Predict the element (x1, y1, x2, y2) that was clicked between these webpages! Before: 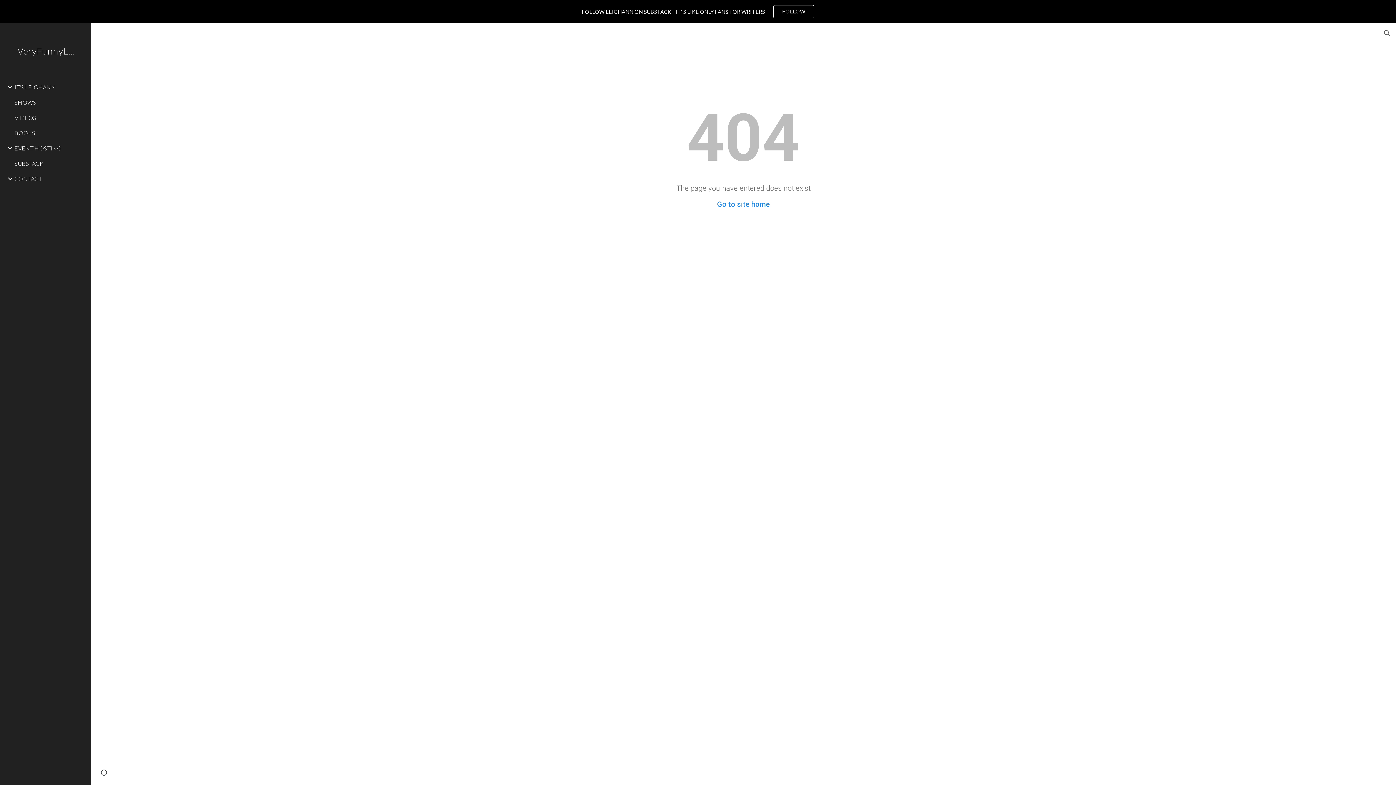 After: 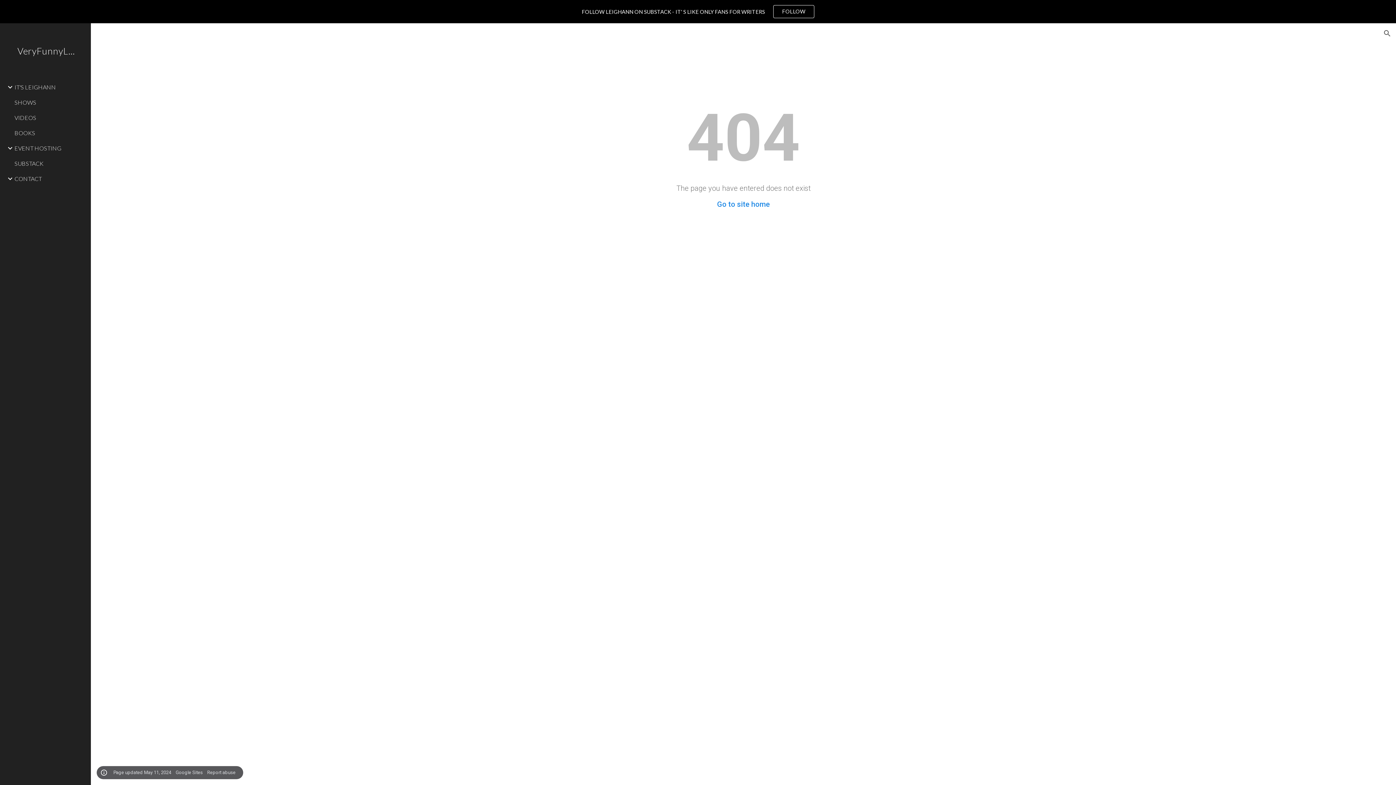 Action: label: Site actions bbox: (98, 768, 109, 778)